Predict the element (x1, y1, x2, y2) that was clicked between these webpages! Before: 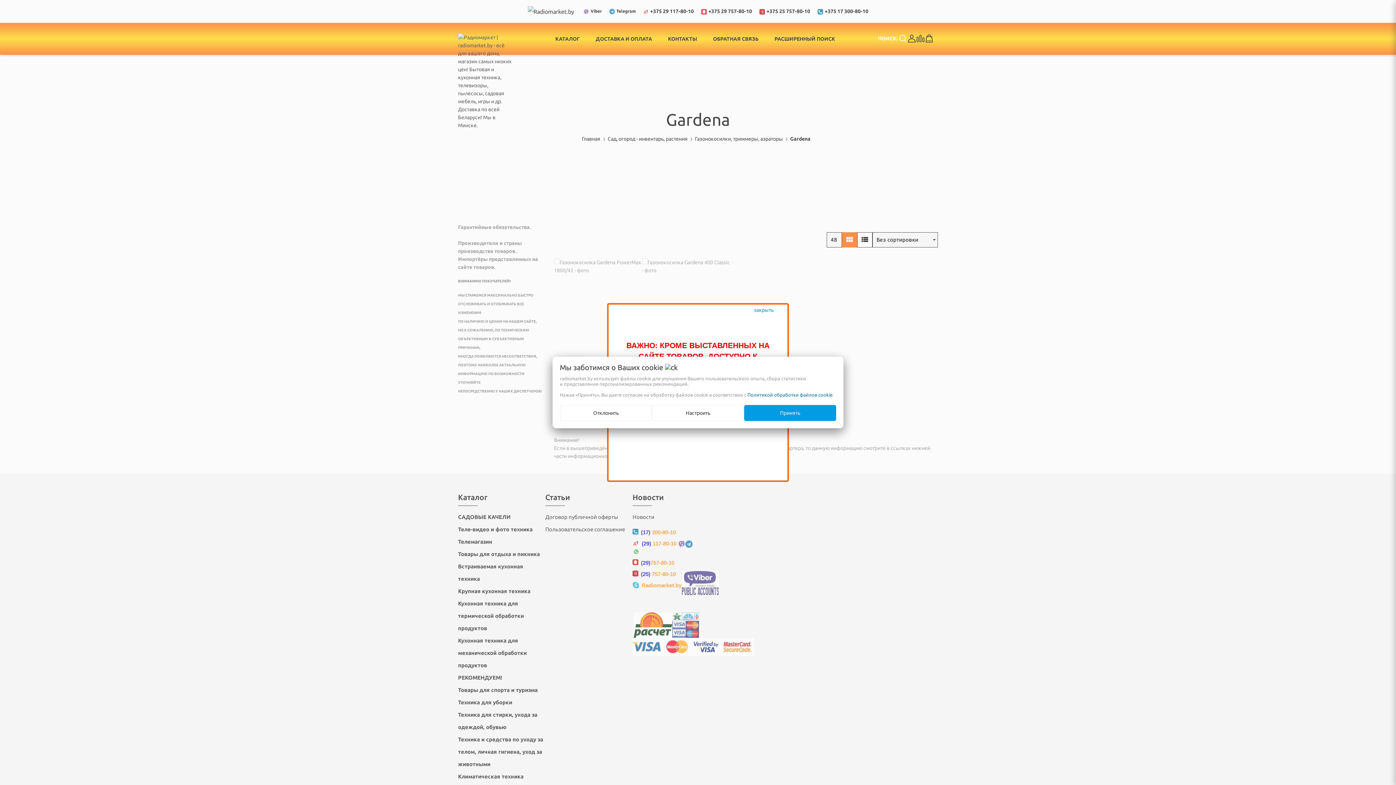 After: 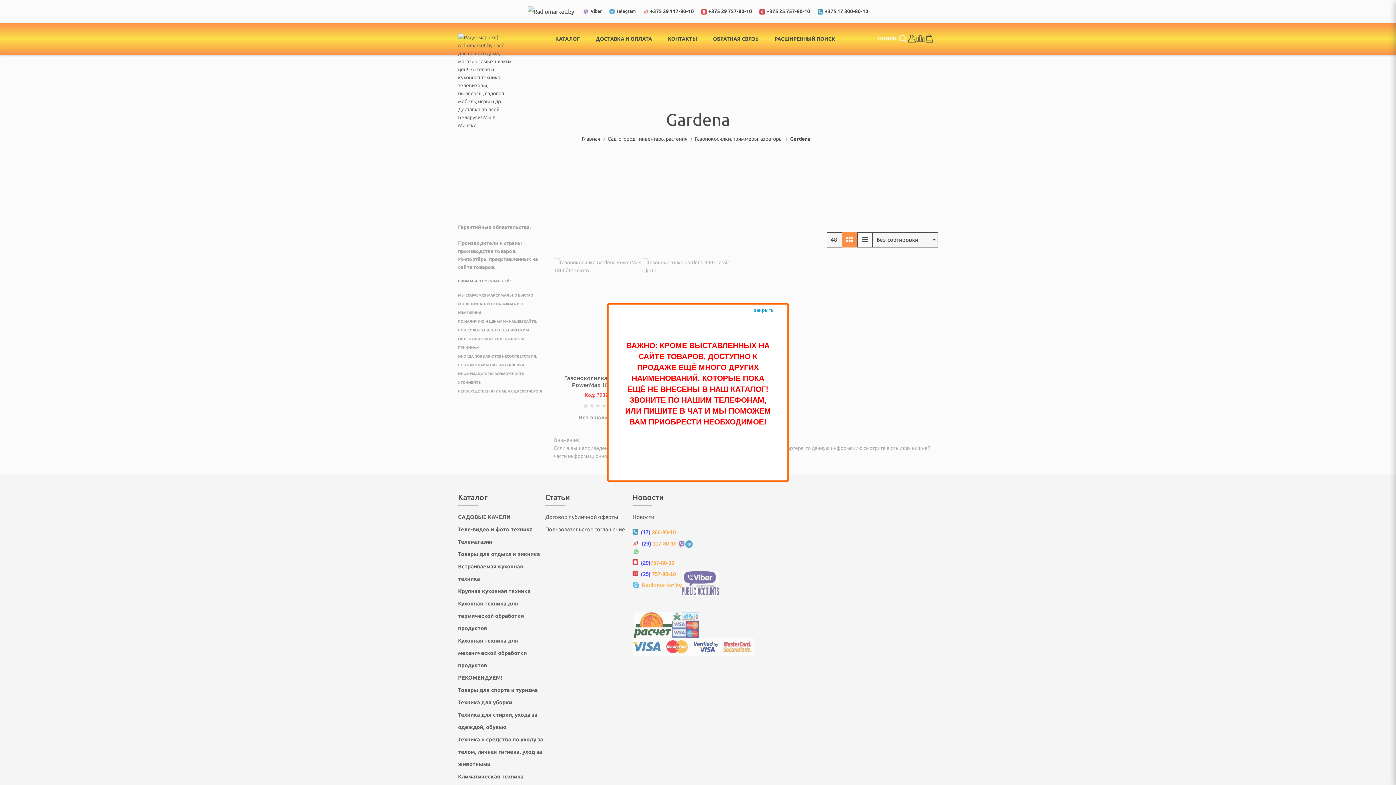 Action: label: Принять bbox: (744, 405, 836, 421)